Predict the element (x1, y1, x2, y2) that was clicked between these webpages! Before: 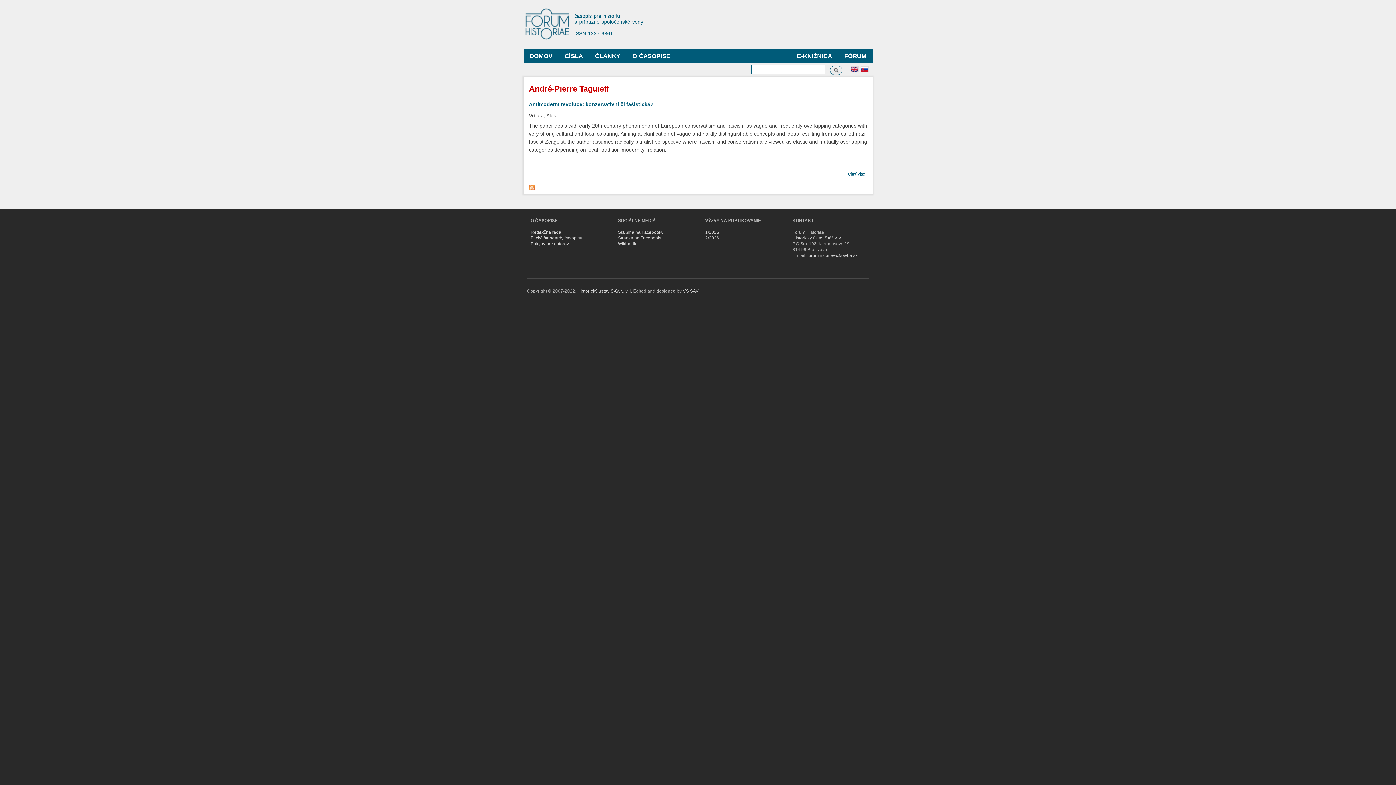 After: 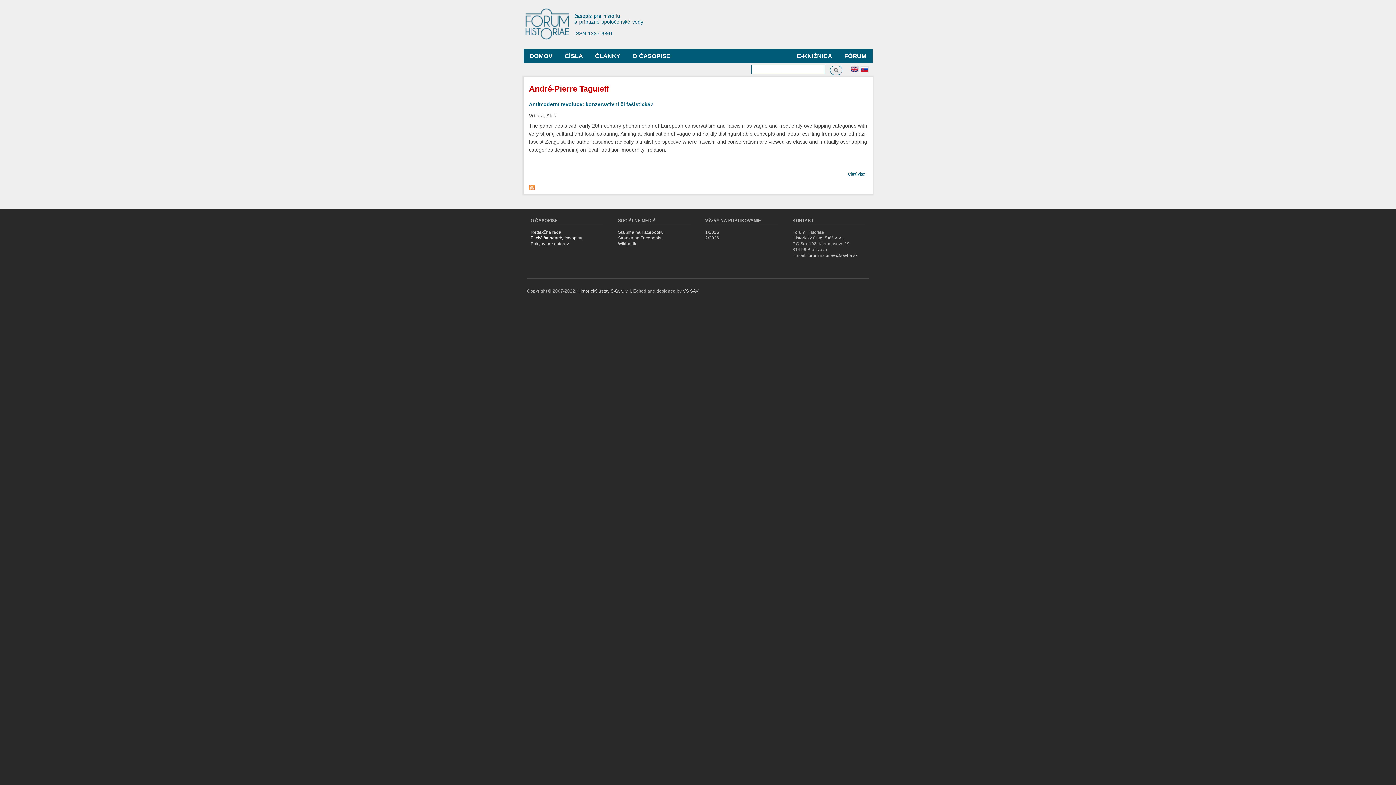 Action: bbox: (530, 235, 582, 240) label: Etické štandardy časopisu